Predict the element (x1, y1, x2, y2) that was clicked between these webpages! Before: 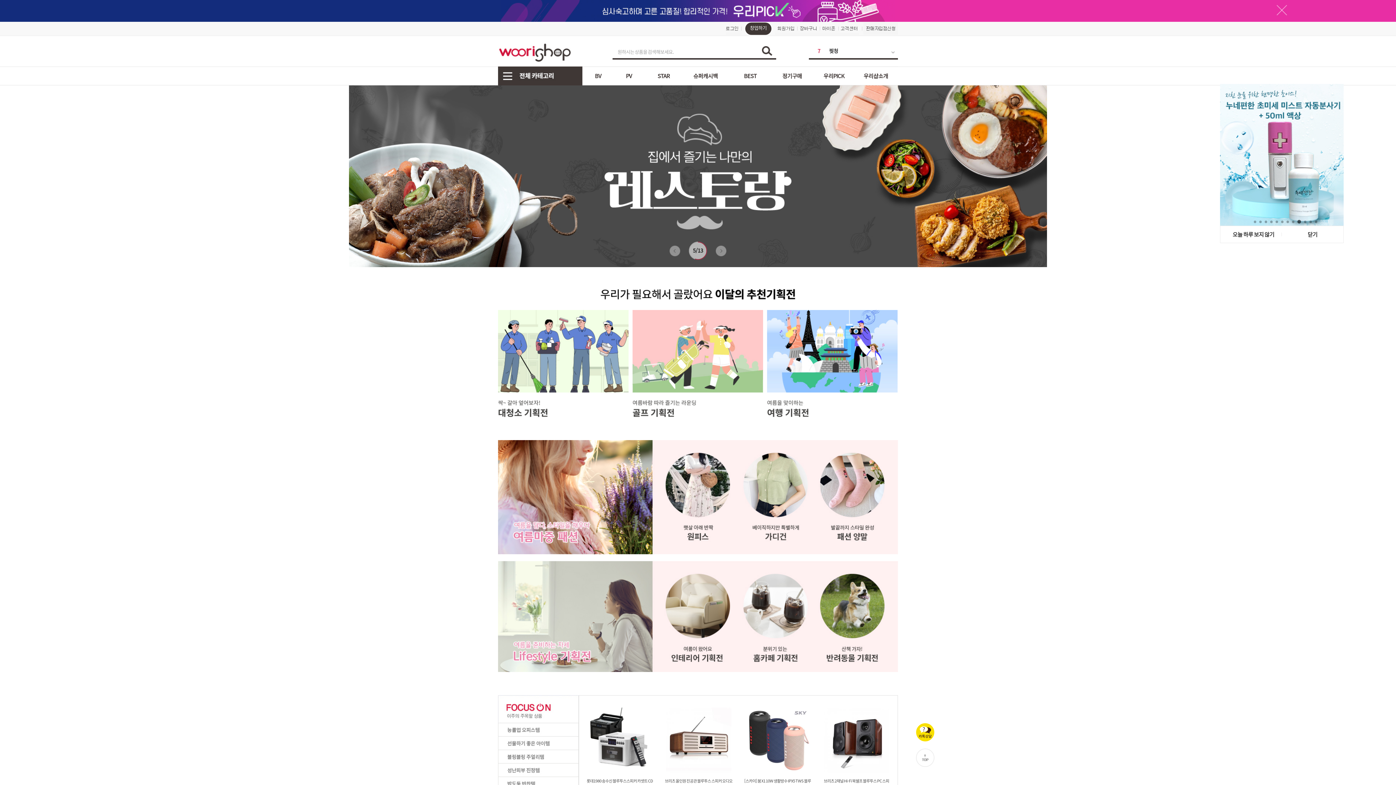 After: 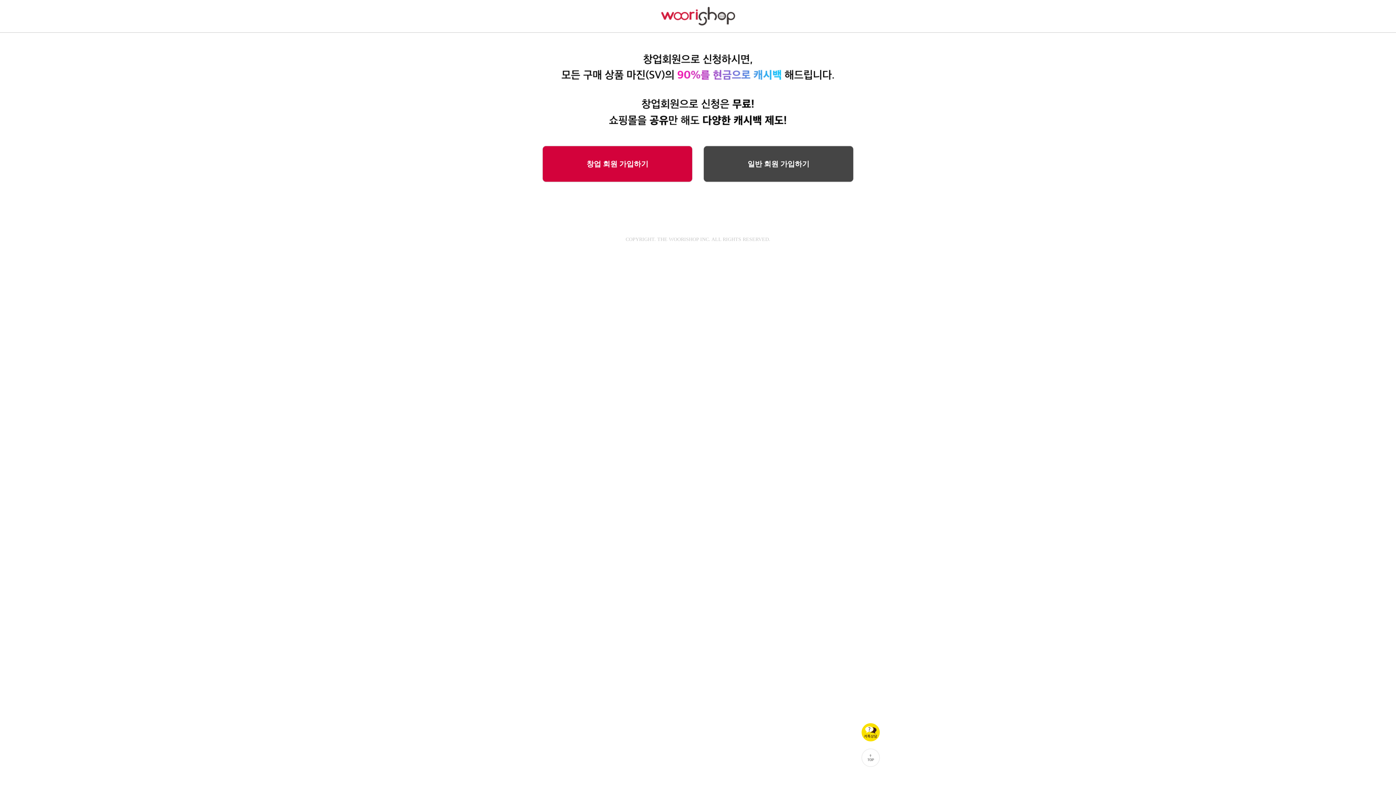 Action: bbox: (775, 29, 797, 36)